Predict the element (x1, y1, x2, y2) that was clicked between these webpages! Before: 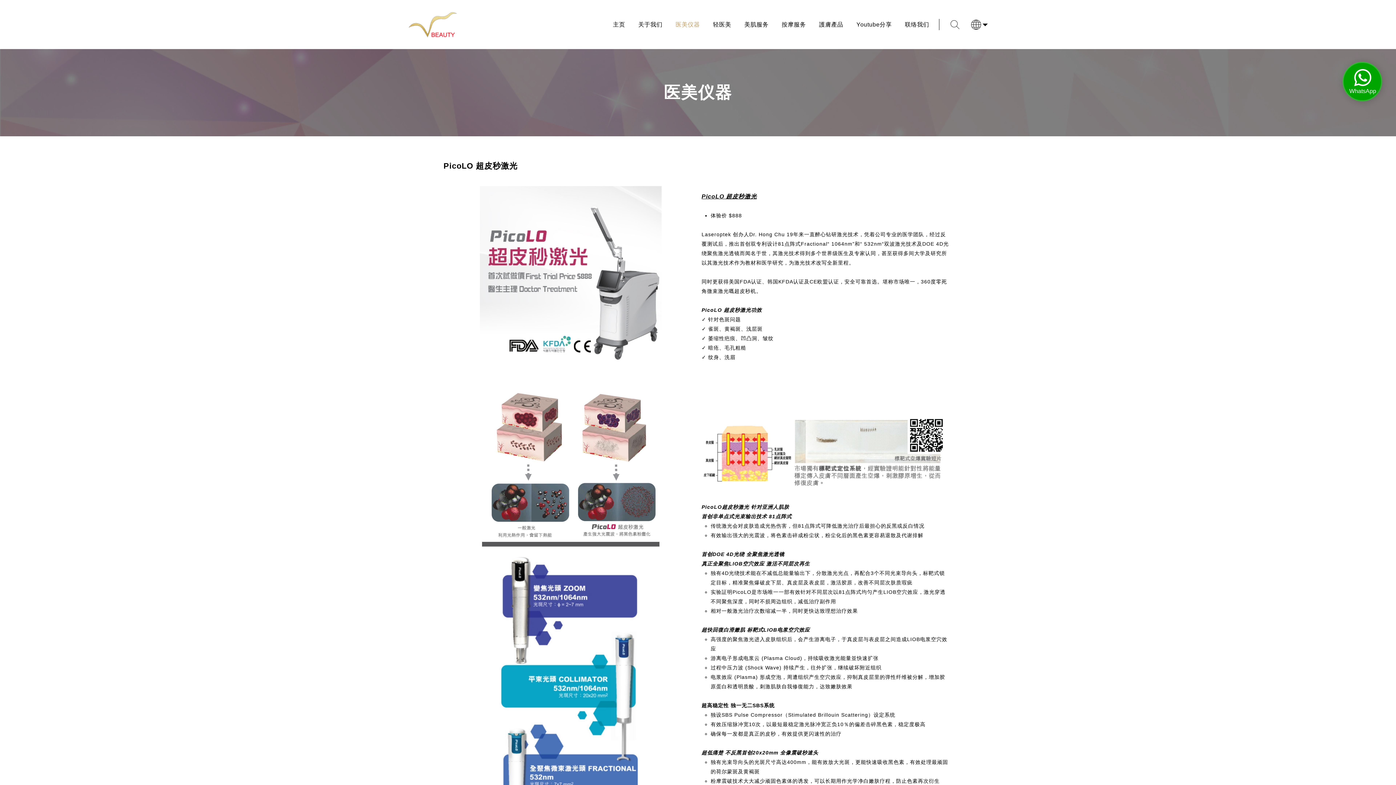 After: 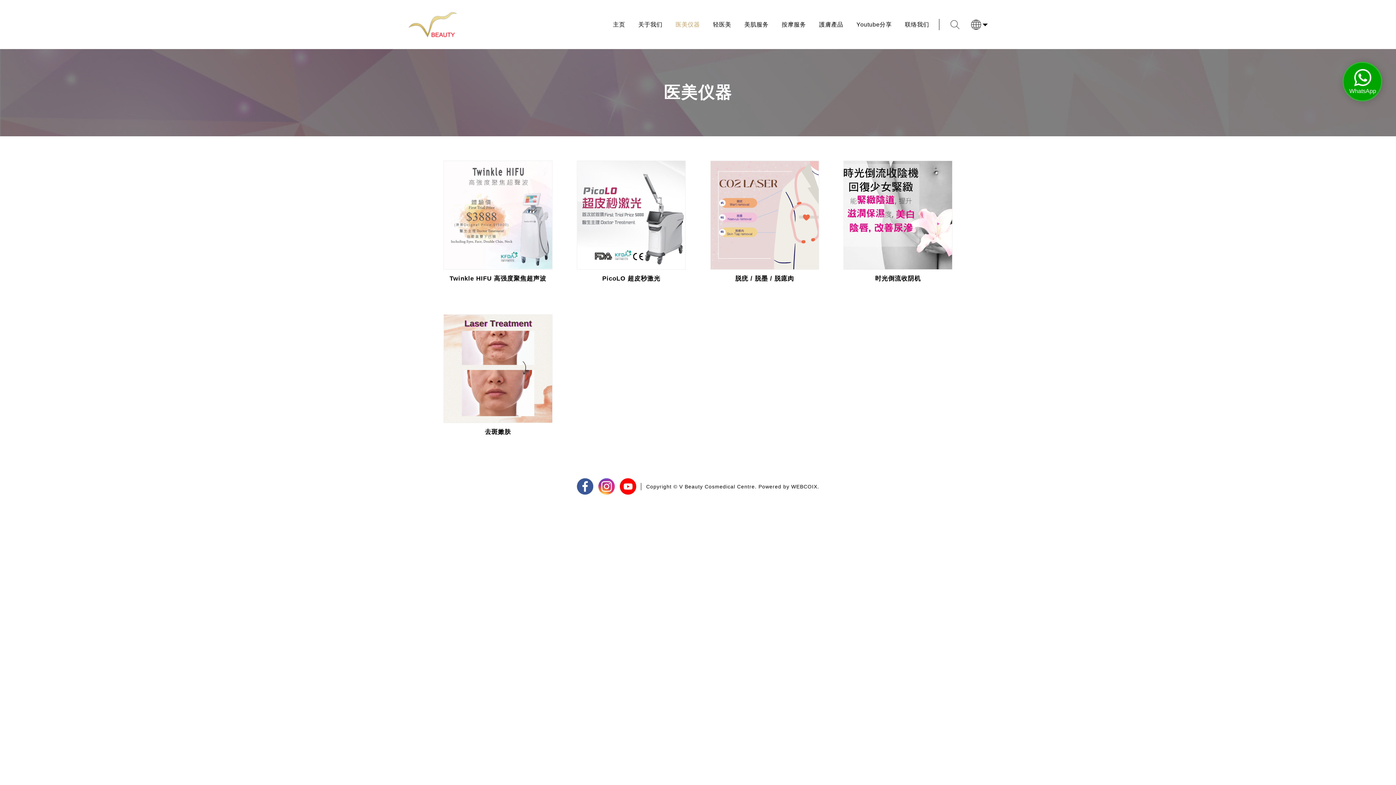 Action: label: 医美仪器 bbox: (675, 19, 700, 30)